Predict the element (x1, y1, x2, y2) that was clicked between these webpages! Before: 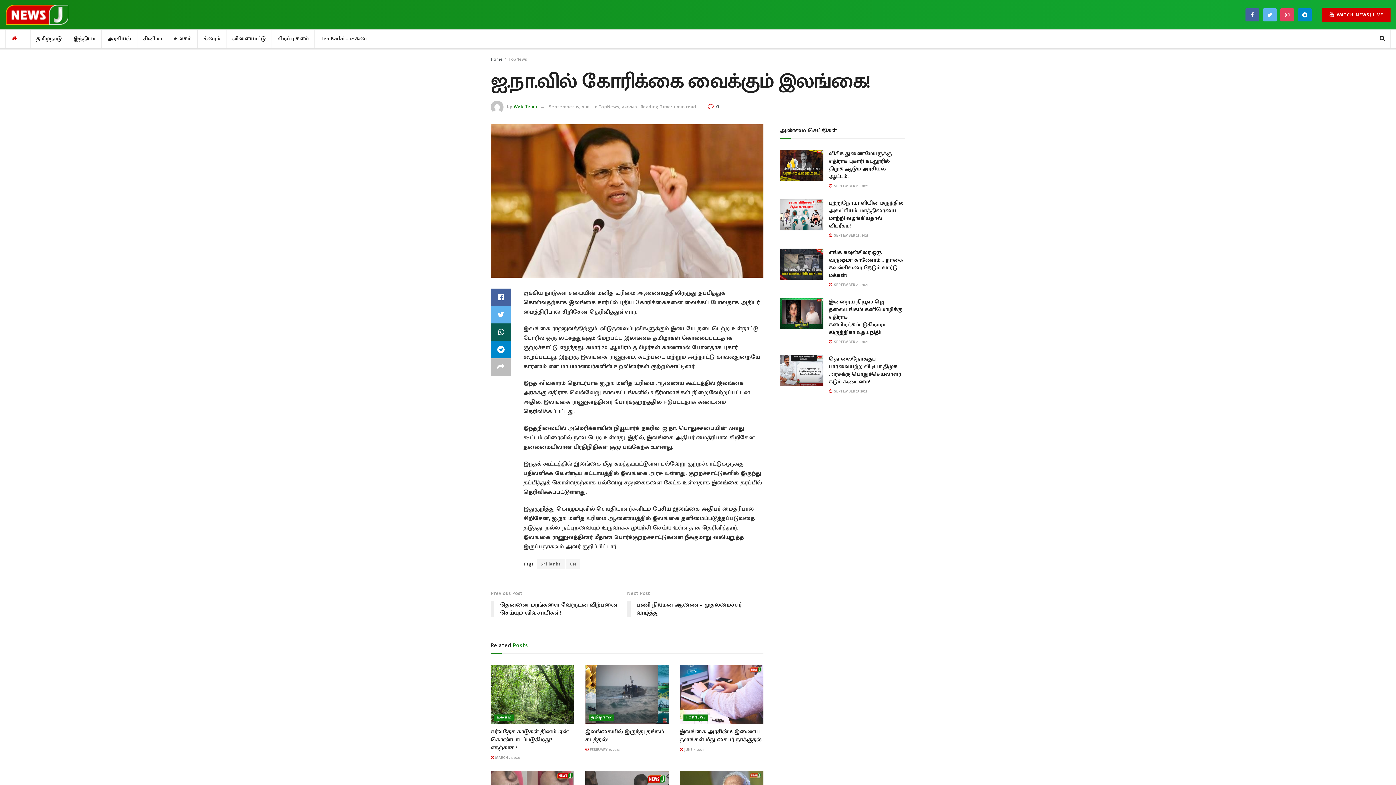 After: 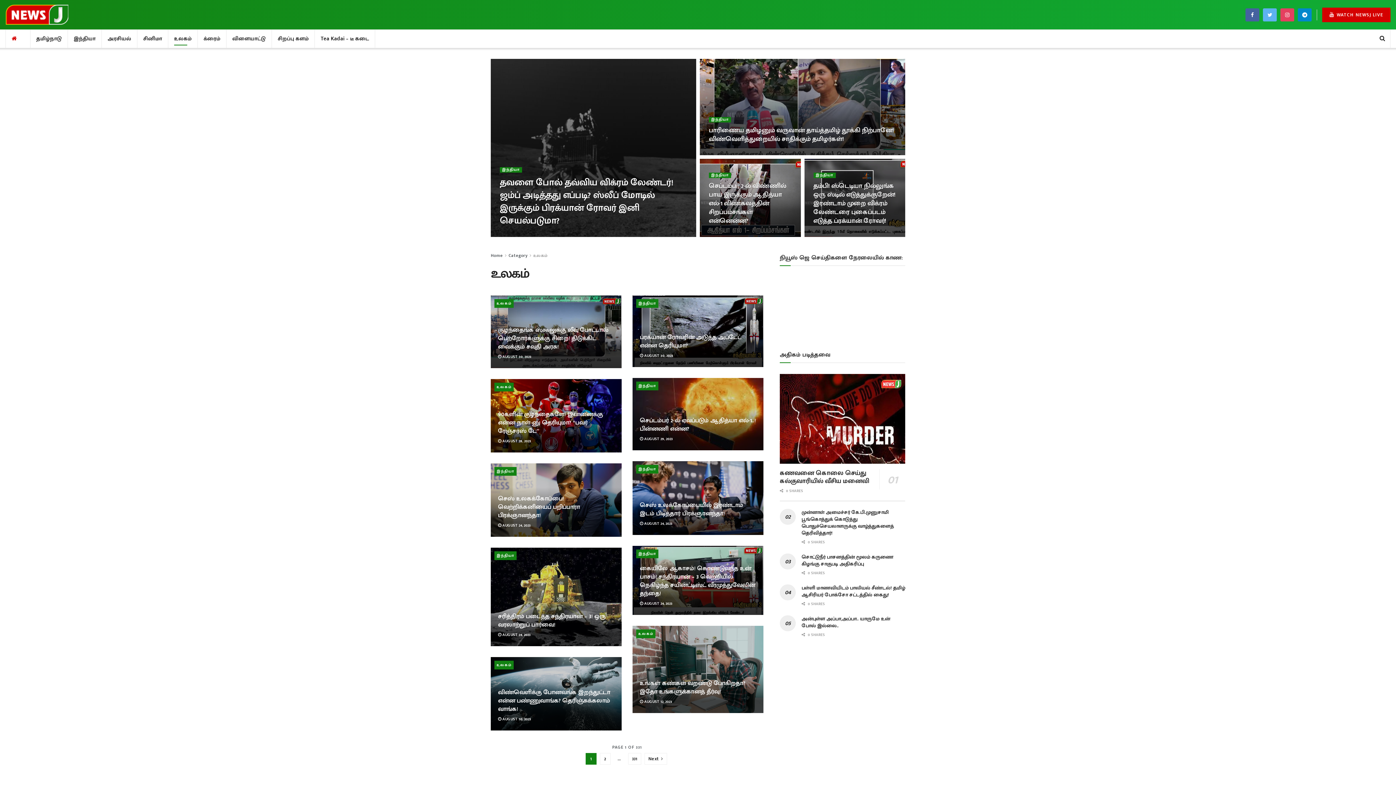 Action: label: உலகம் bbox: (621, 102, 637, 110)